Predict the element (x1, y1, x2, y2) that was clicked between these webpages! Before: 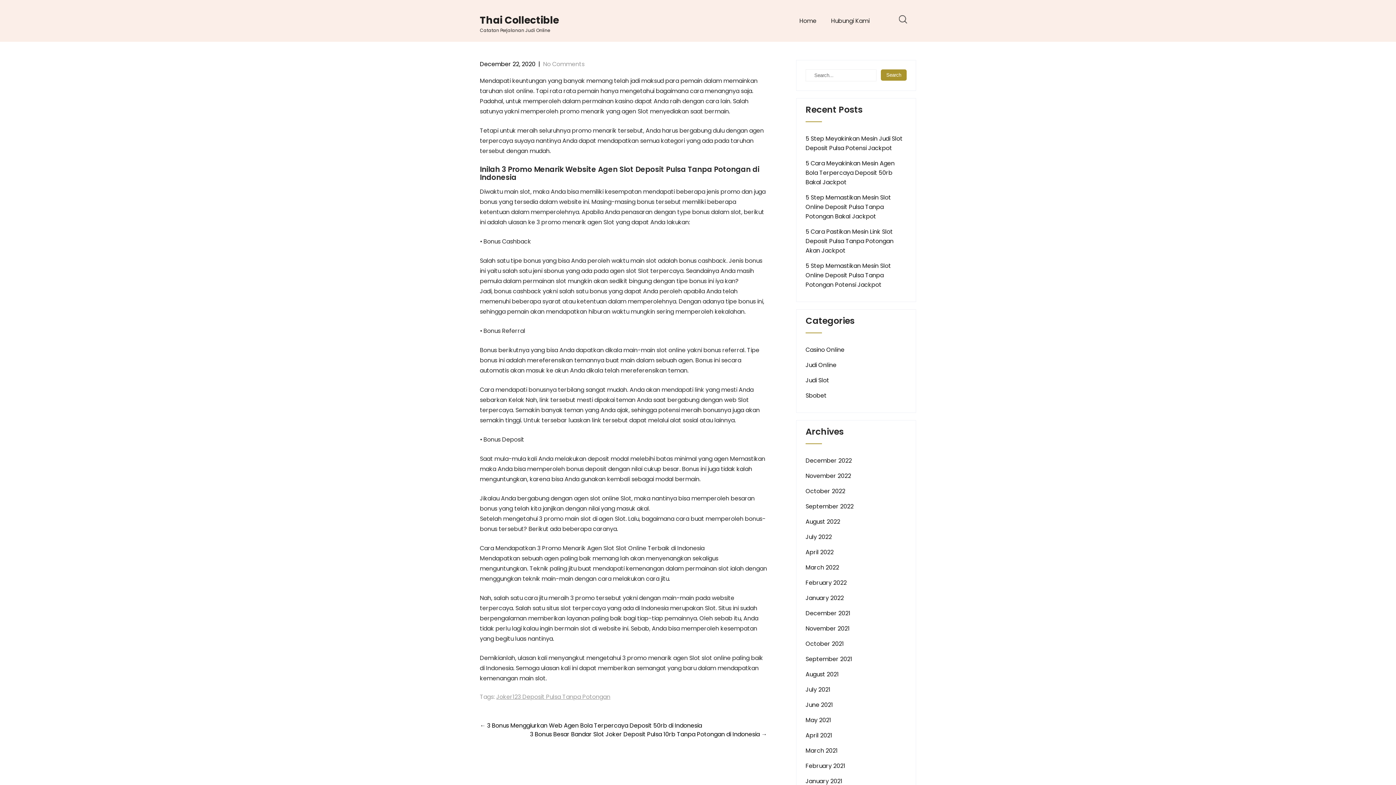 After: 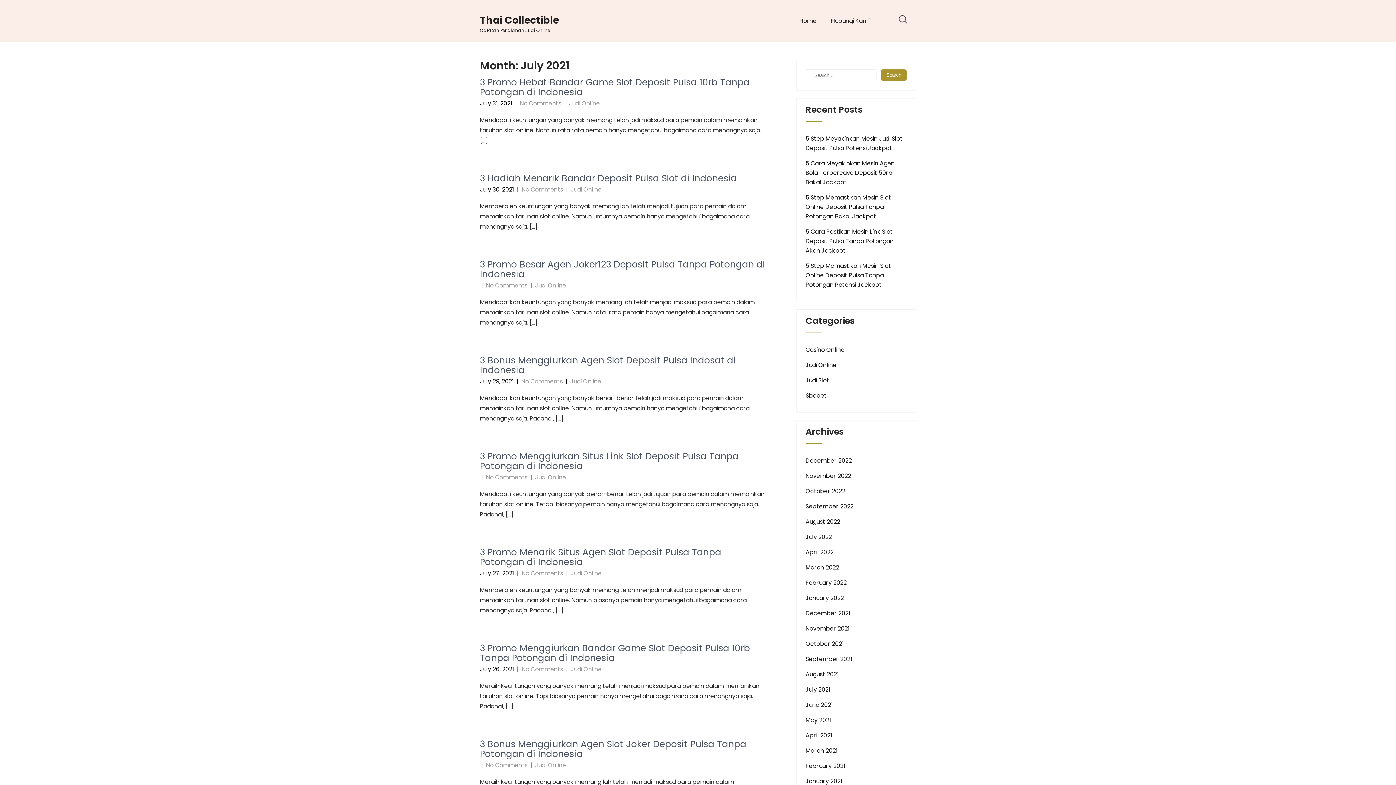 Action: label: July 2021 bbox: (805, 685, 830, 694)